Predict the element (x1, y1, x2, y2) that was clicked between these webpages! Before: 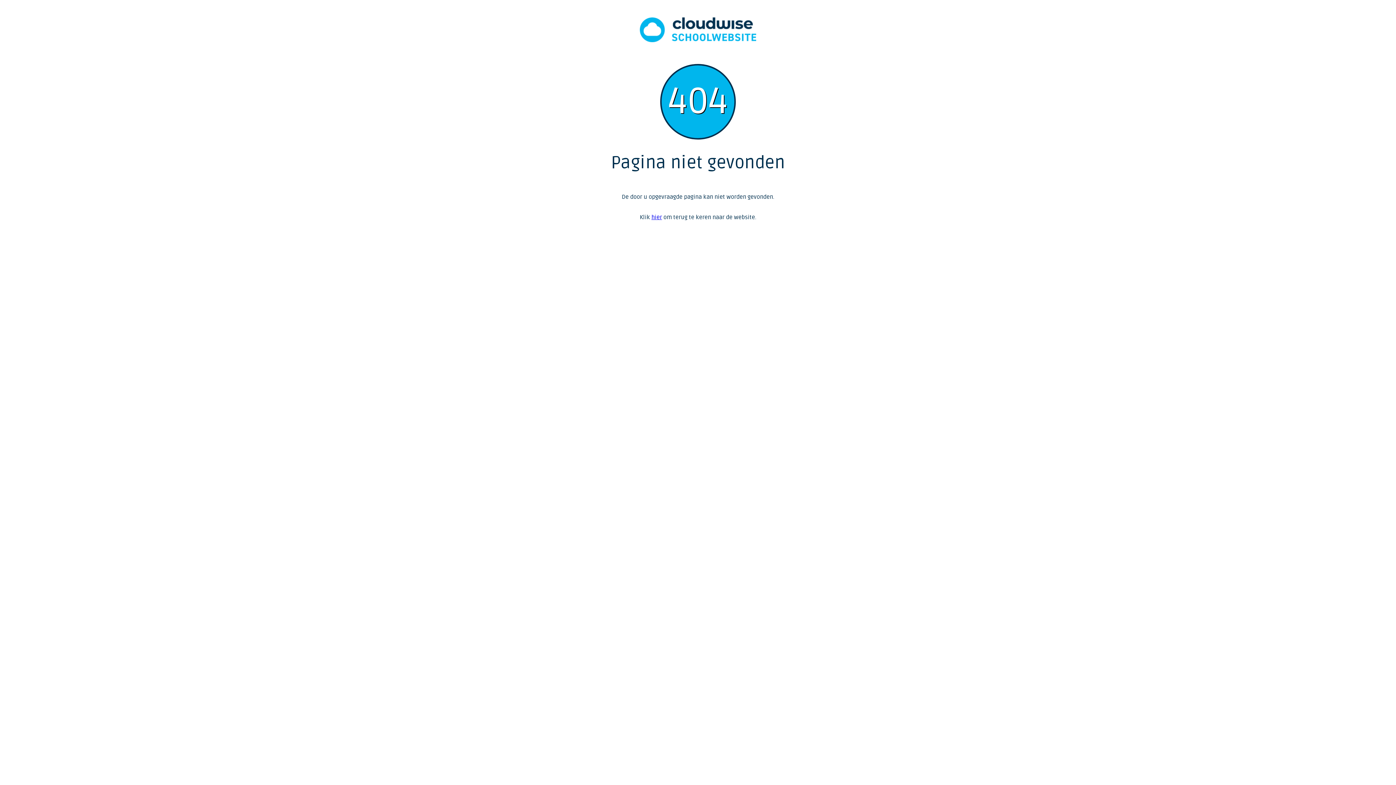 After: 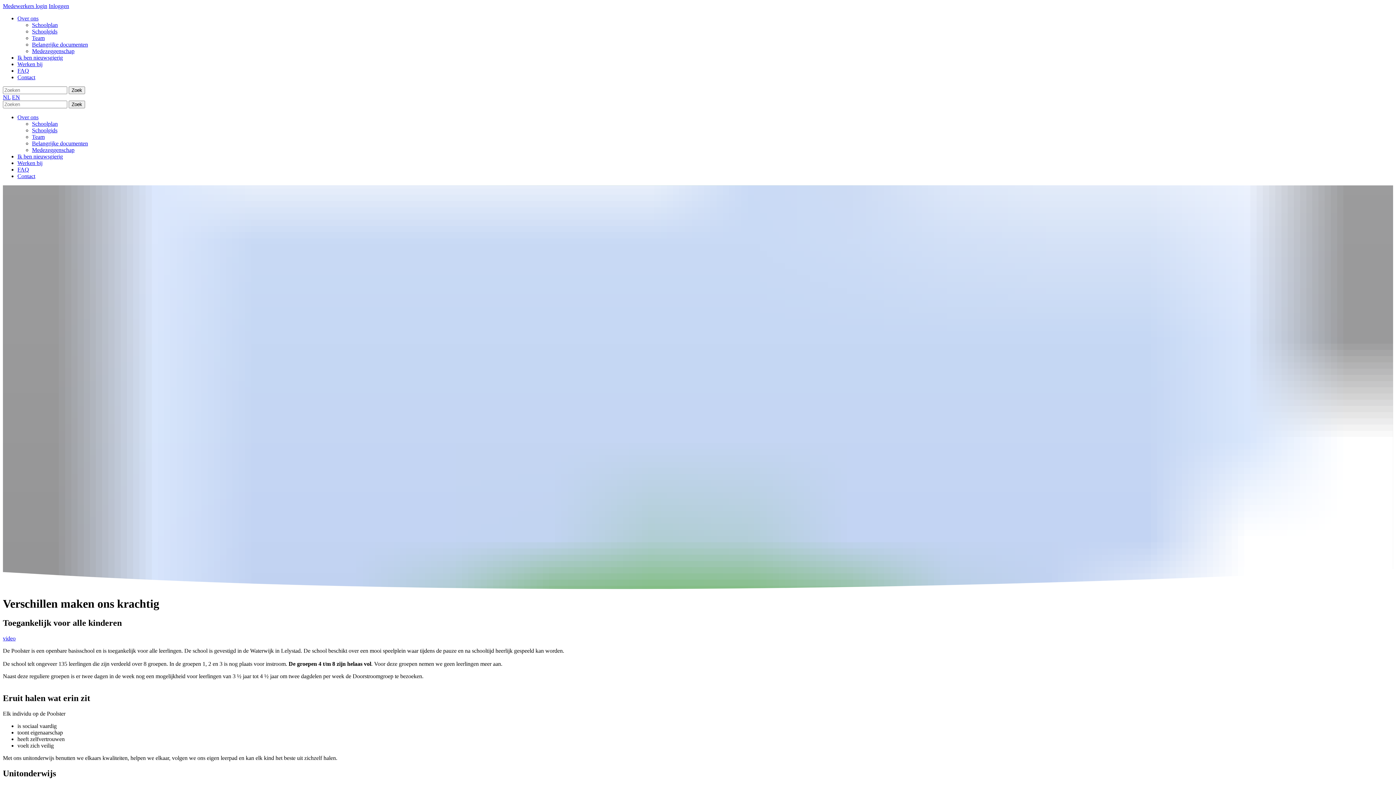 Action: bbox: (651, 213, 662, 221) label: hier